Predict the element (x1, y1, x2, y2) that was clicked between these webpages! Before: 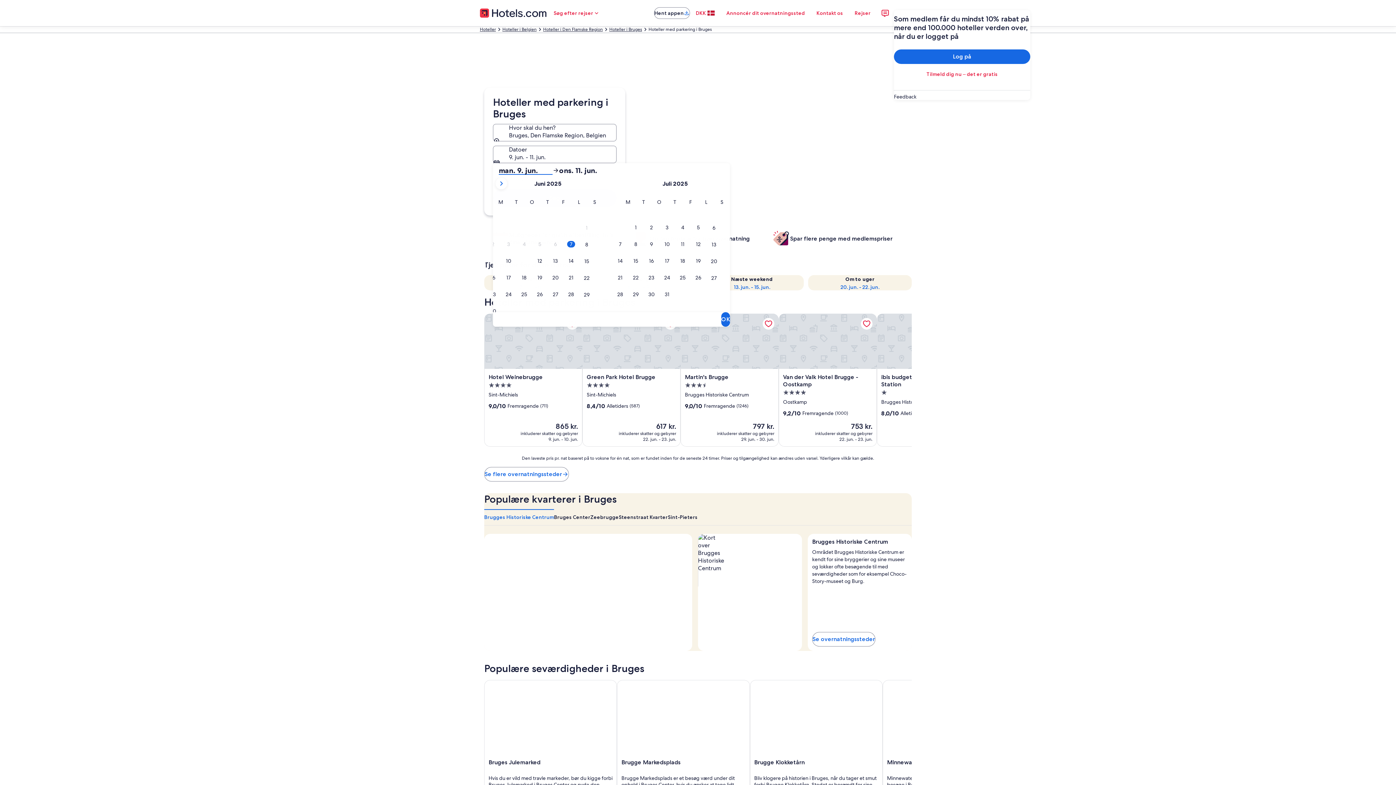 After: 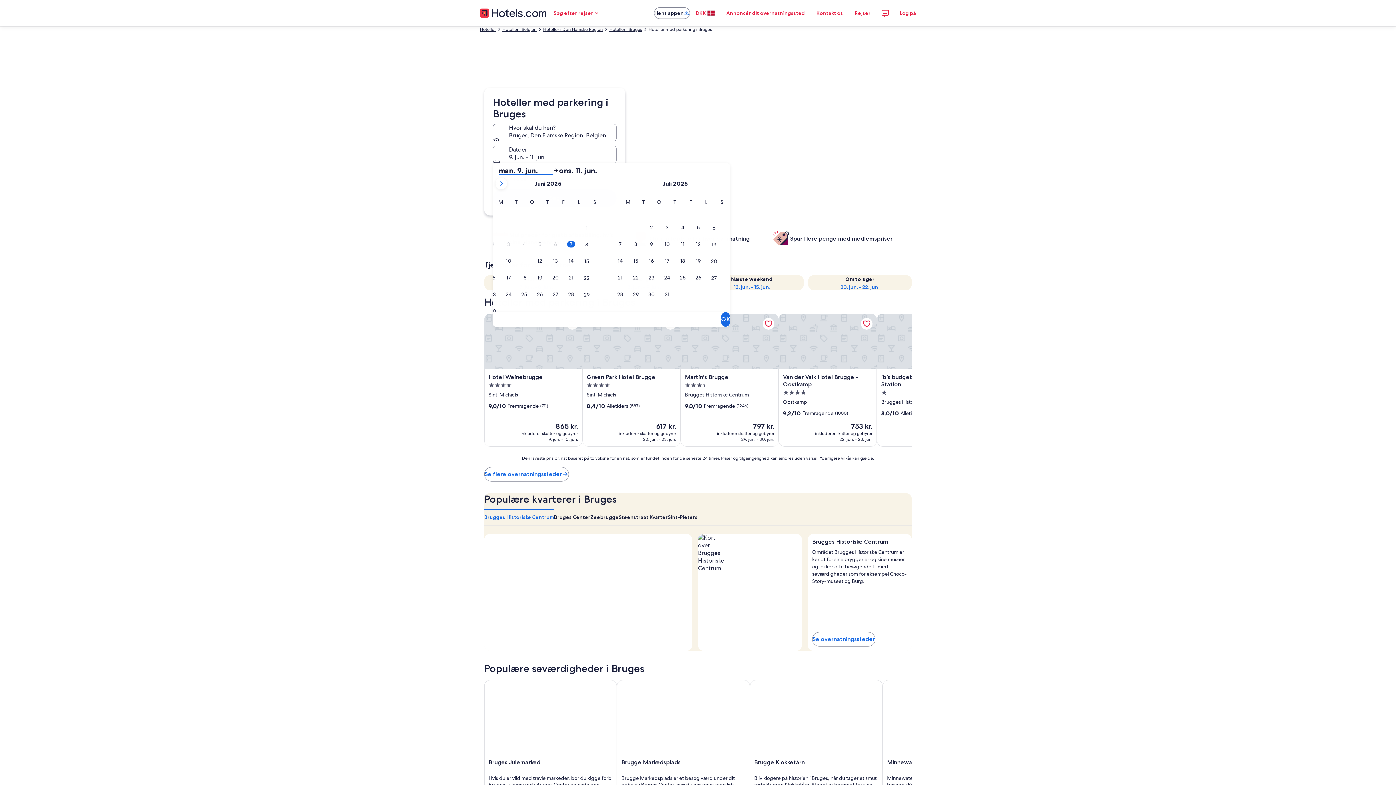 Action: bbox: (498, 166, 552, 174) label: man. 9. jun.